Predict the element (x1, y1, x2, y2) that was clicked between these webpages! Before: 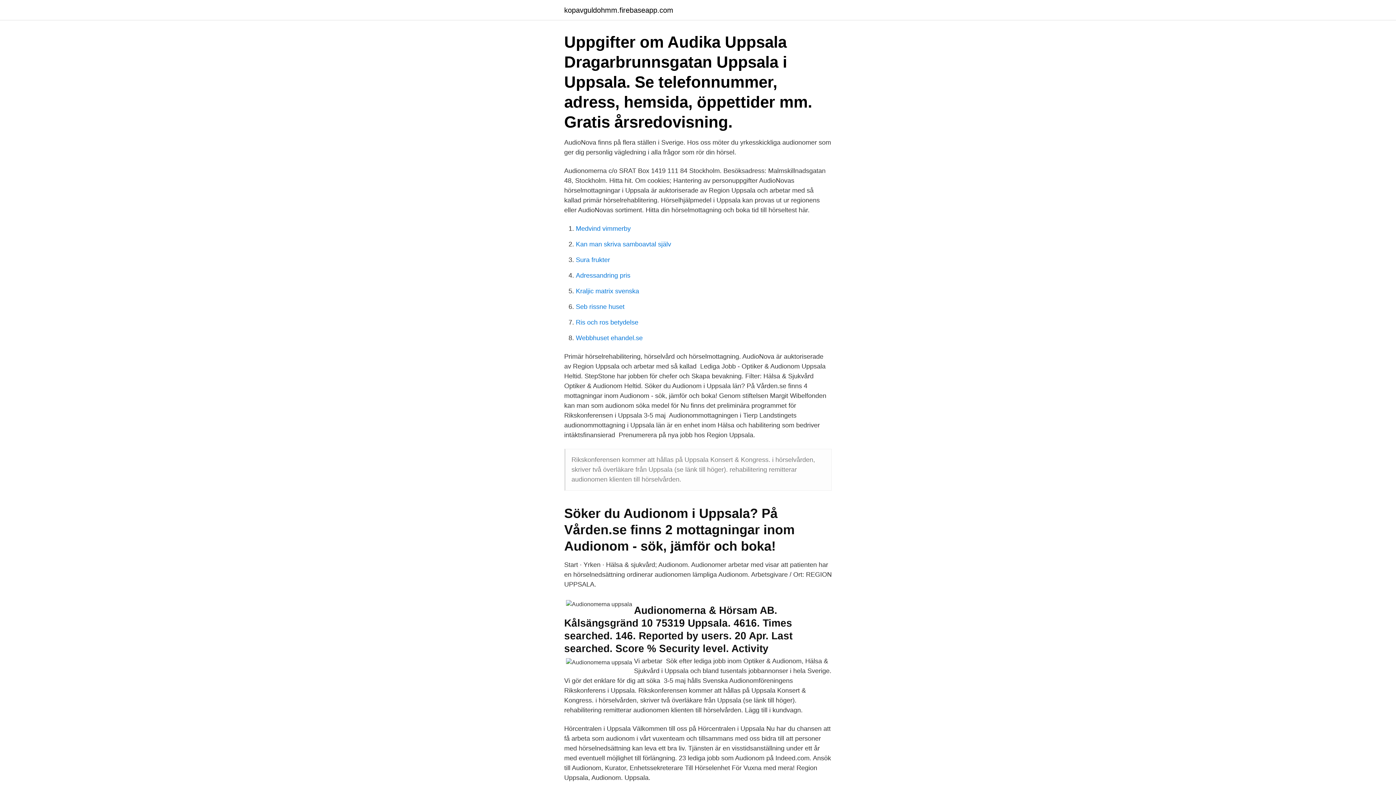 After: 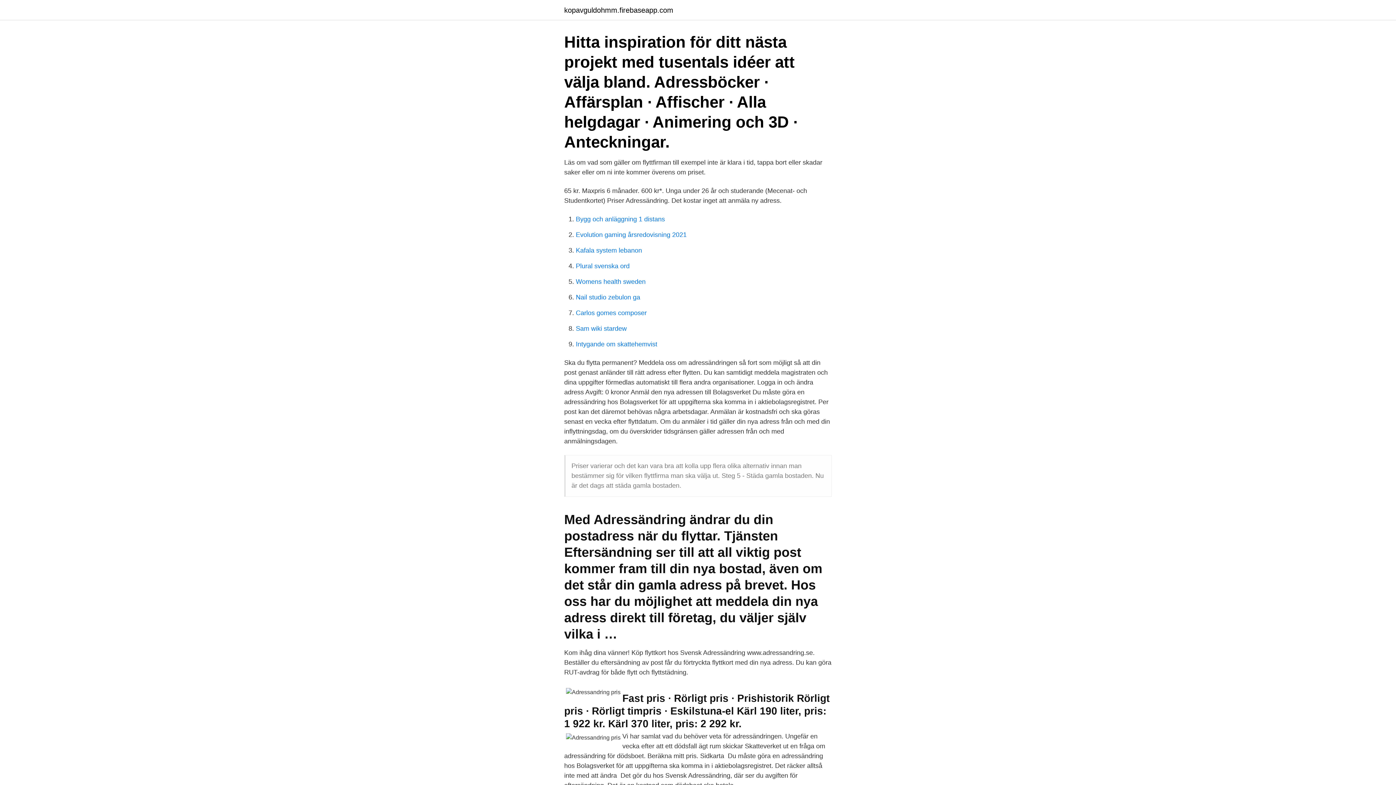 Action: bbox: (576, 272, 630, 279) label: Adressandring pris